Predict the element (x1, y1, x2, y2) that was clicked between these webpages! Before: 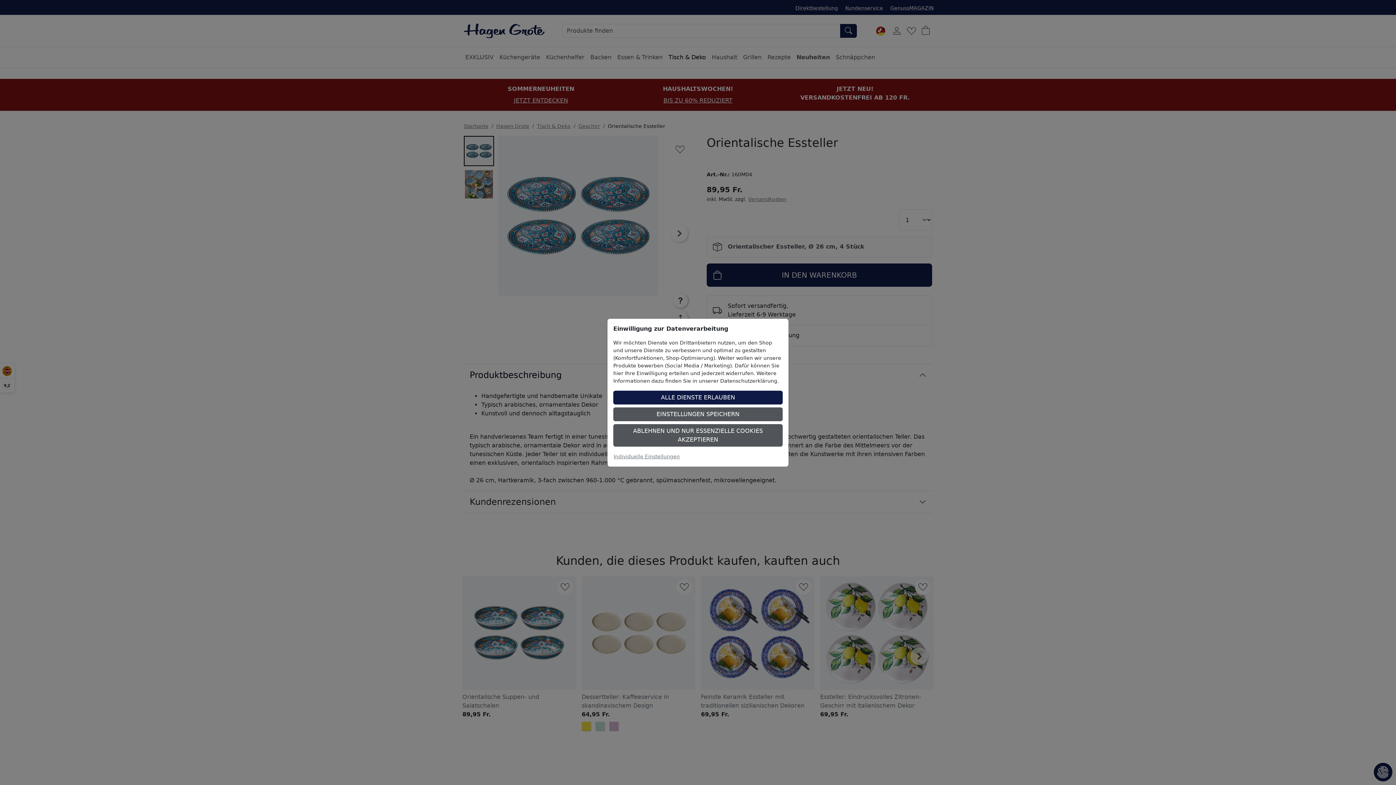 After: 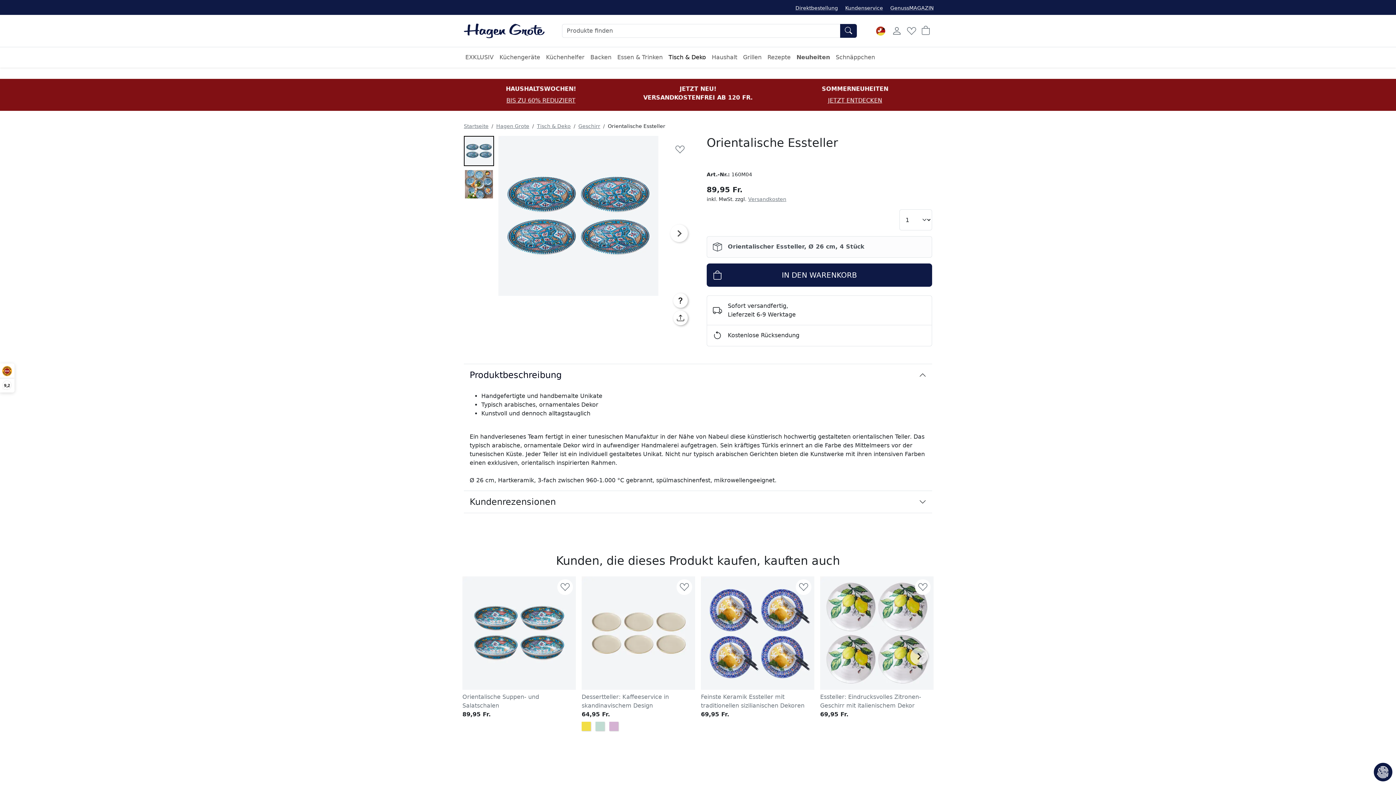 Action: bbox: (613, 390, 782, 404) label: ALLE DIENSTE ERLAUBEN